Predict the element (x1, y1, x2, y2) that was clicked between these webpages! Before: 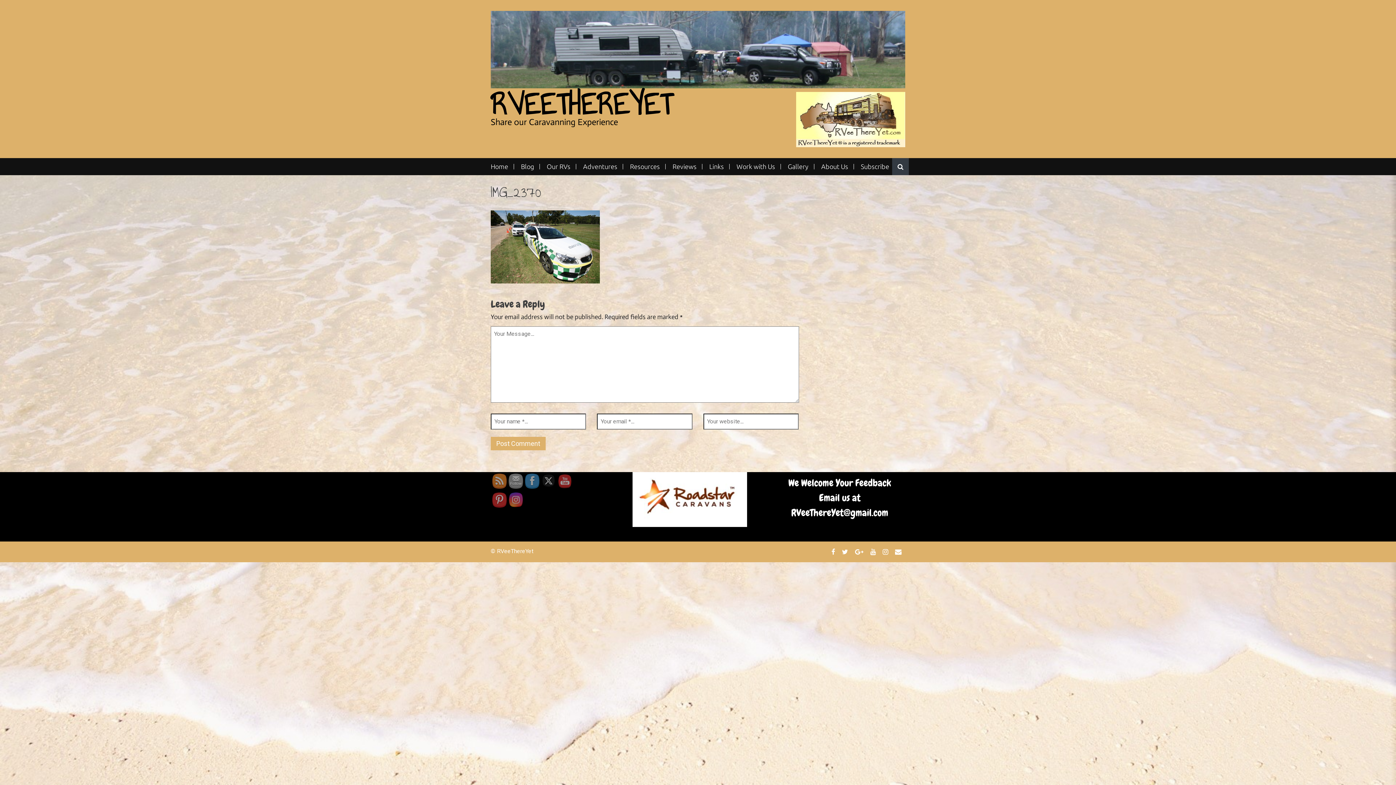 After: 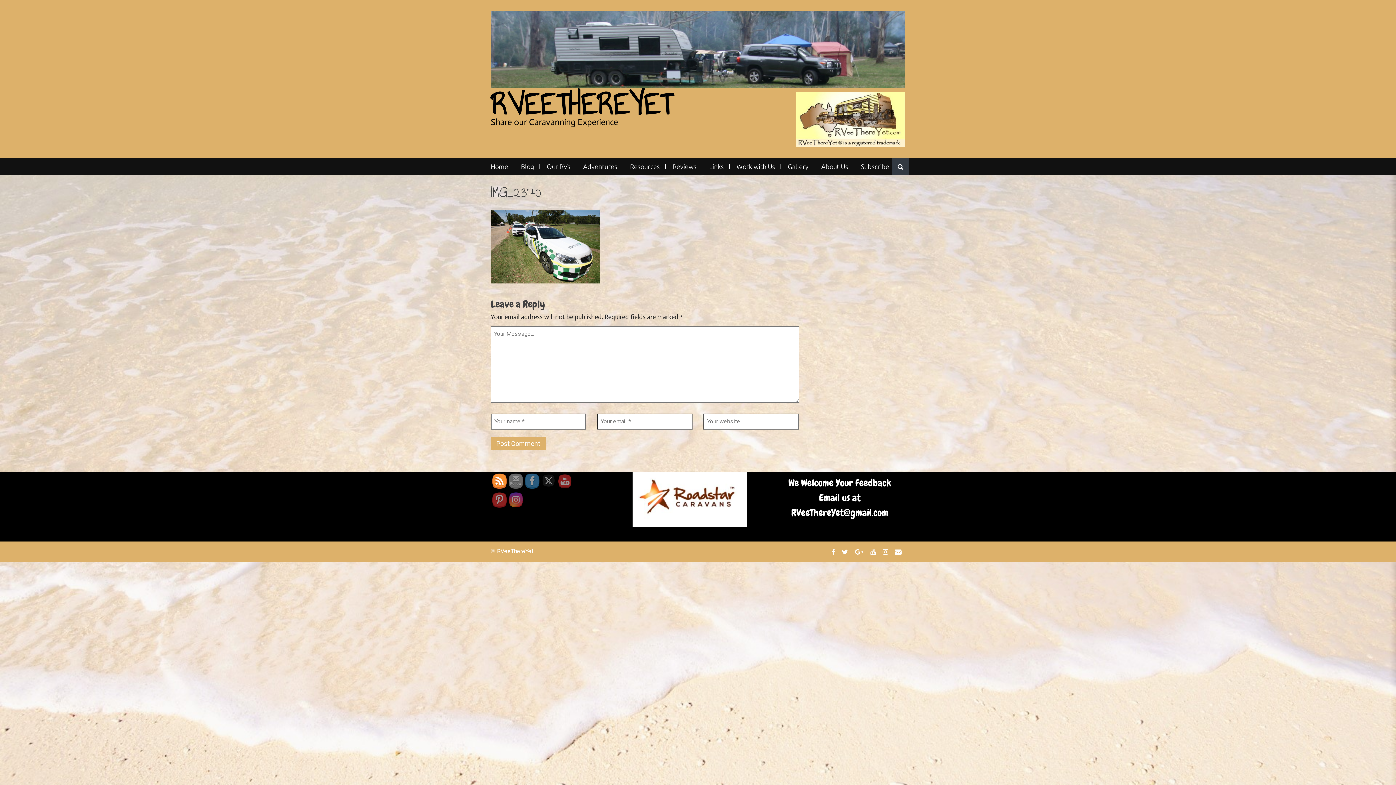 Action: bbox: (492, 474, 507, 488)